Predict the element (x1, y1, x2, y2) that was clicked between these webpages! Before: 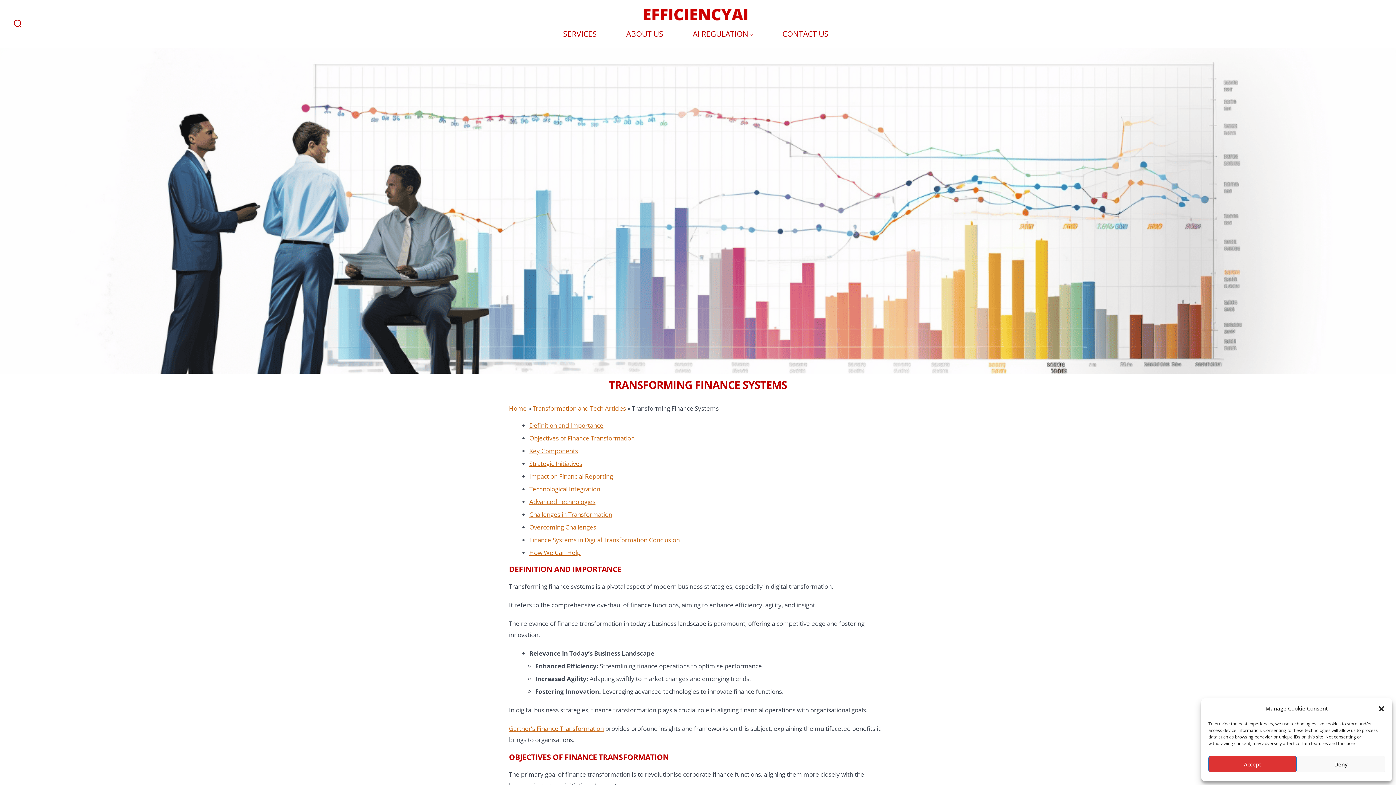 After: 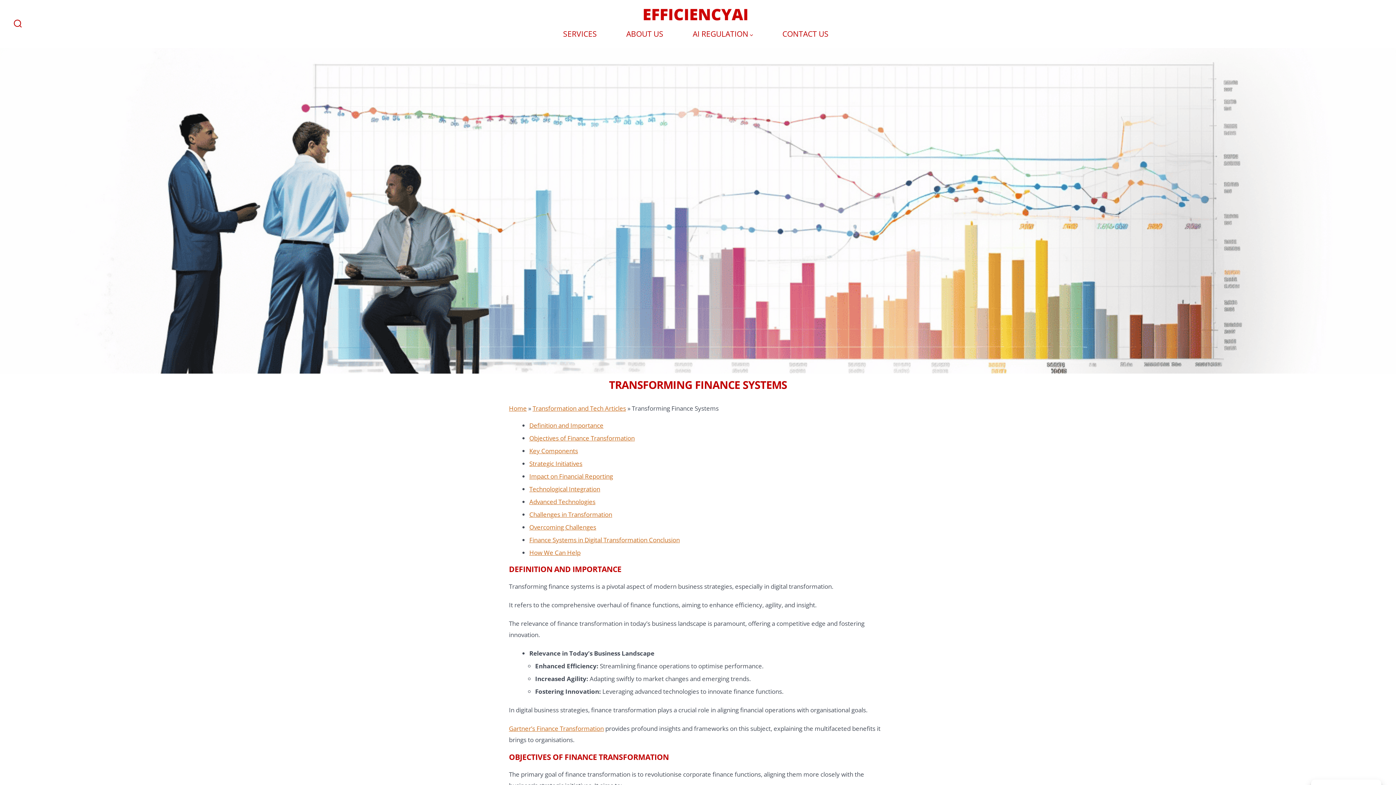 Action: bbox: (1208, 756, 1297, 772) label: Accept